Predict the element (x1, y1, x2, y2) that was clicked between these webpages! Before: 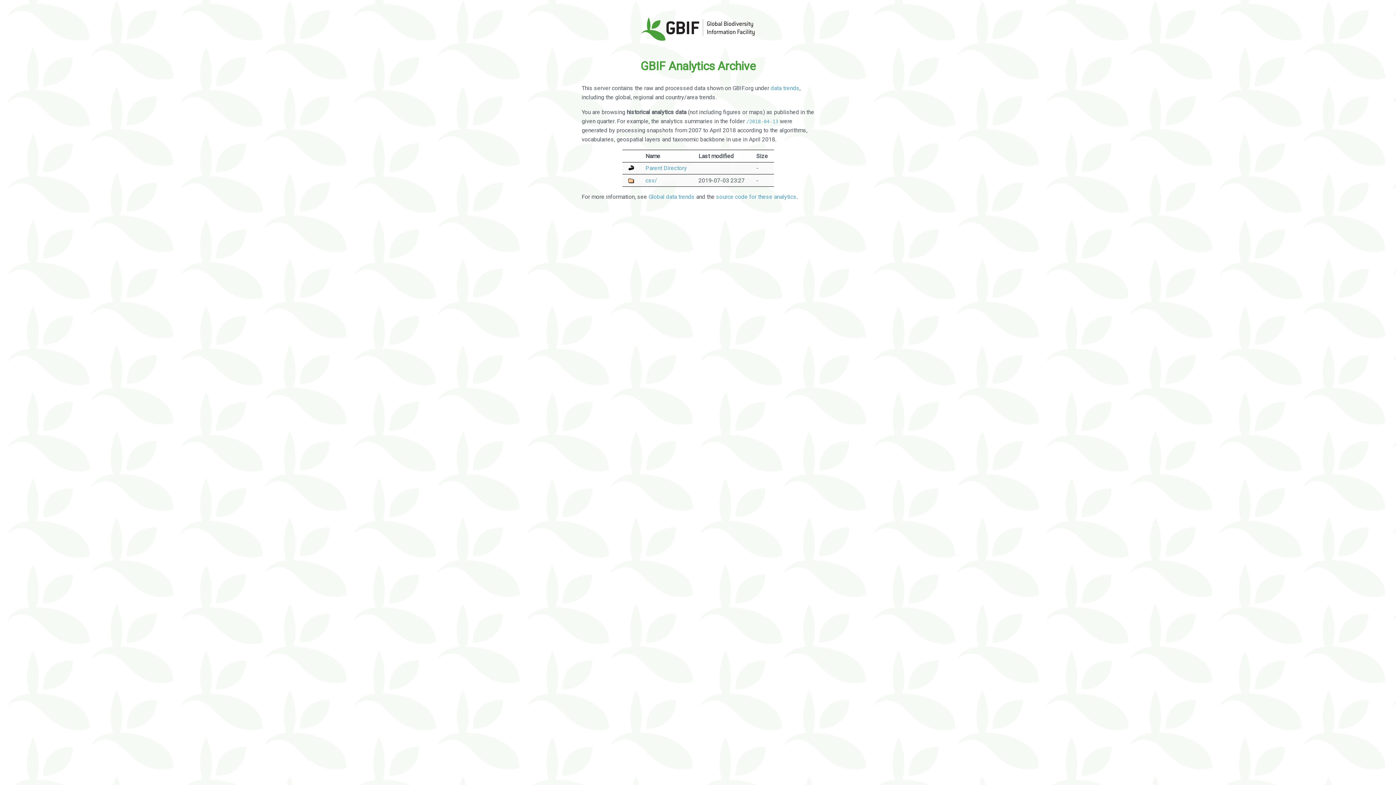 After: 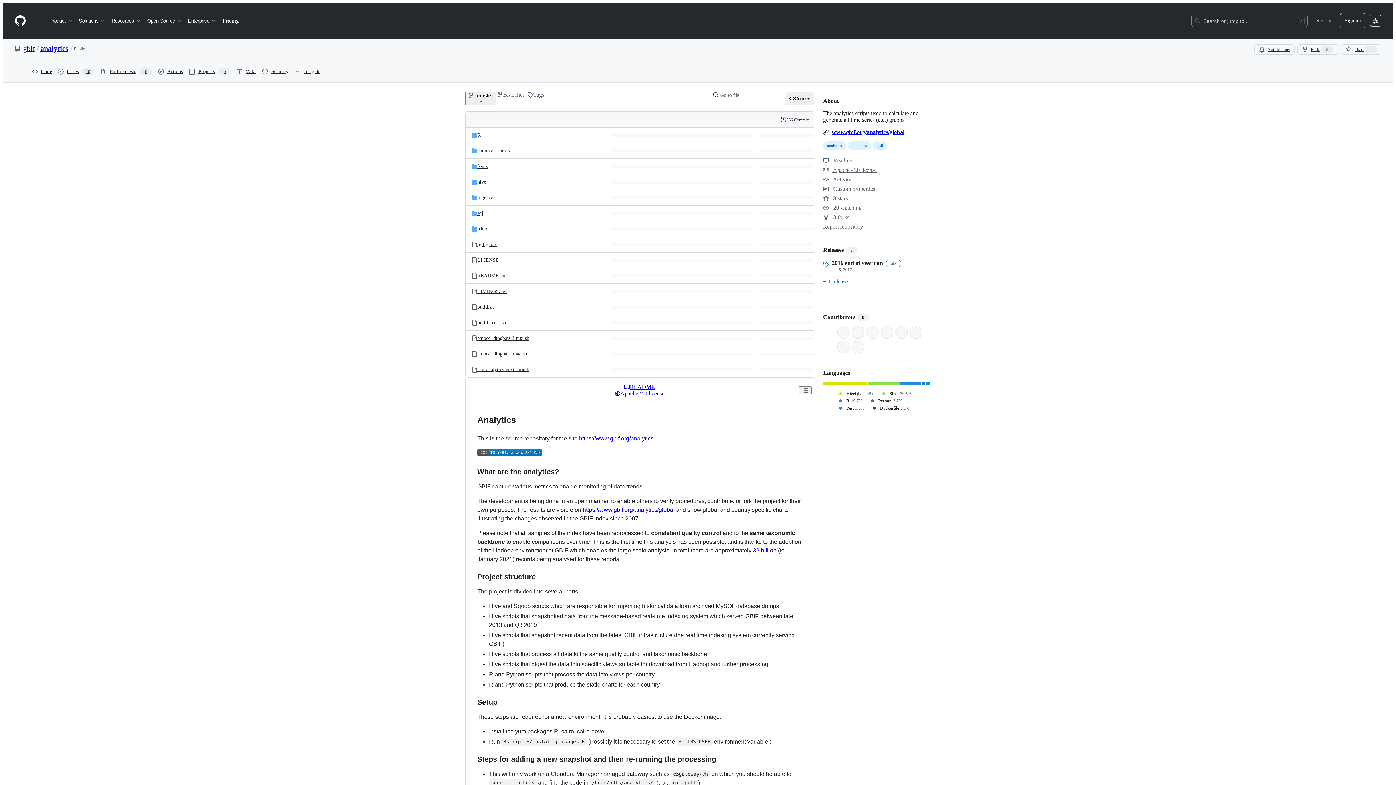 Action: label: source code for these analytics bbox: (716, 193, 796, 200)